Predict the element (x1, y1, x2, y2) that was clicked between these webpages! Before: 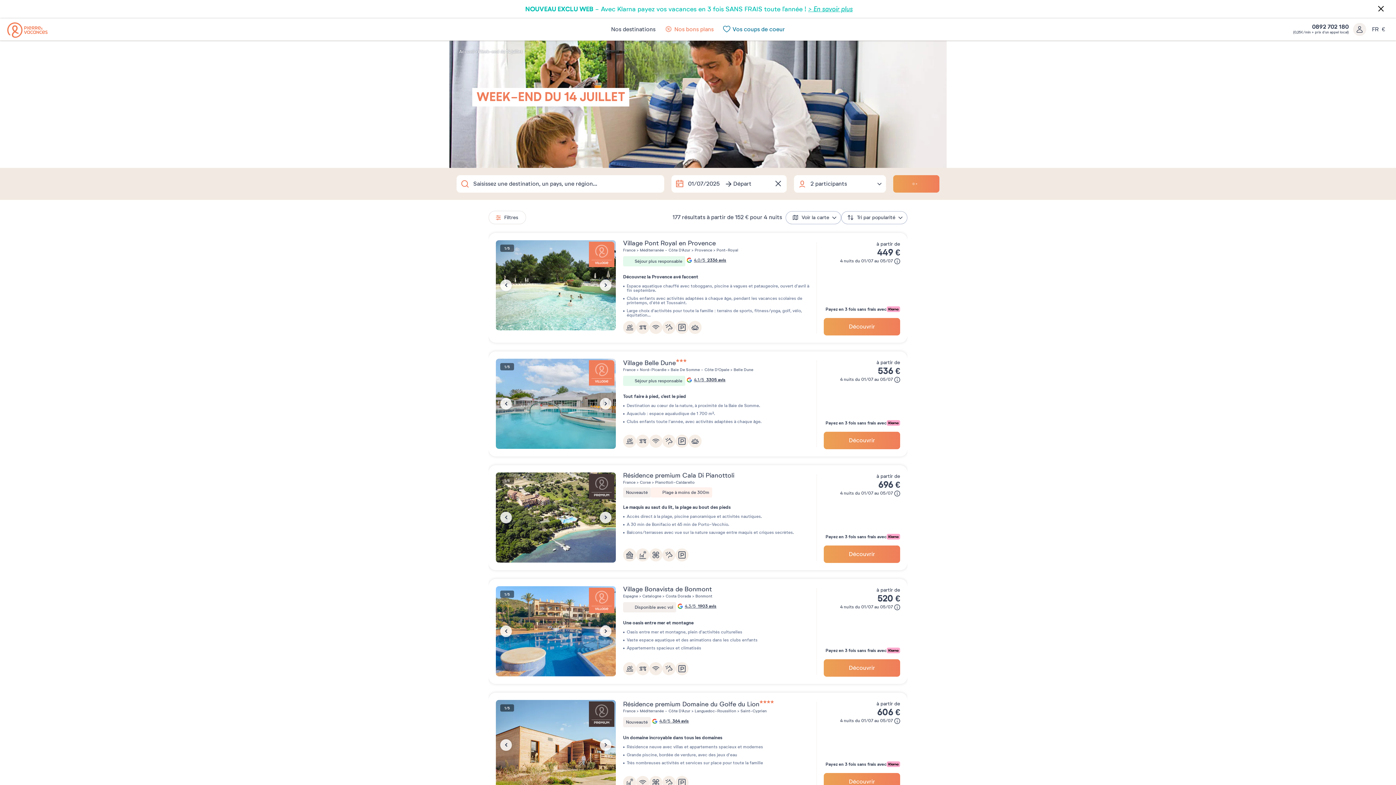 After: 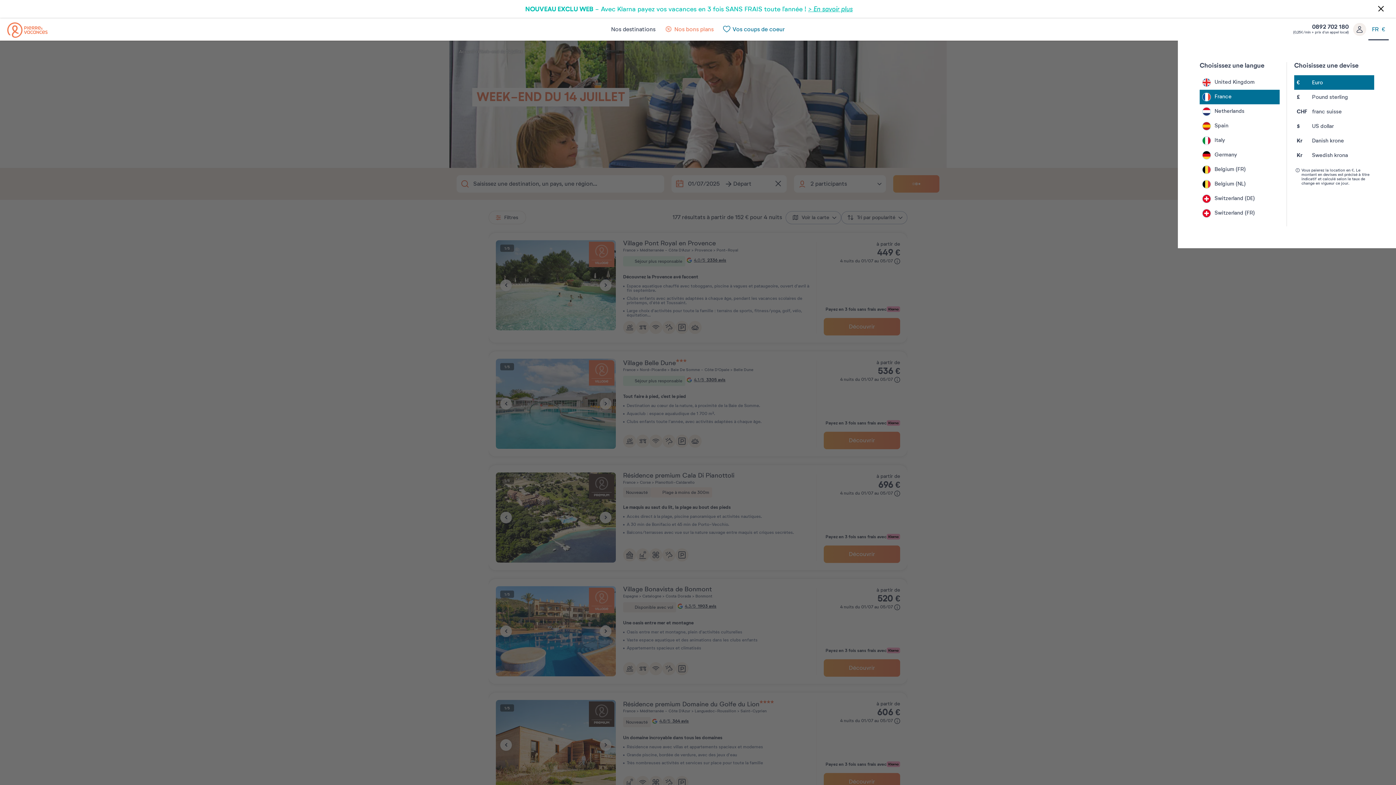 Action: label: FR
€ bbox: (1368, 18, 1389, 40)